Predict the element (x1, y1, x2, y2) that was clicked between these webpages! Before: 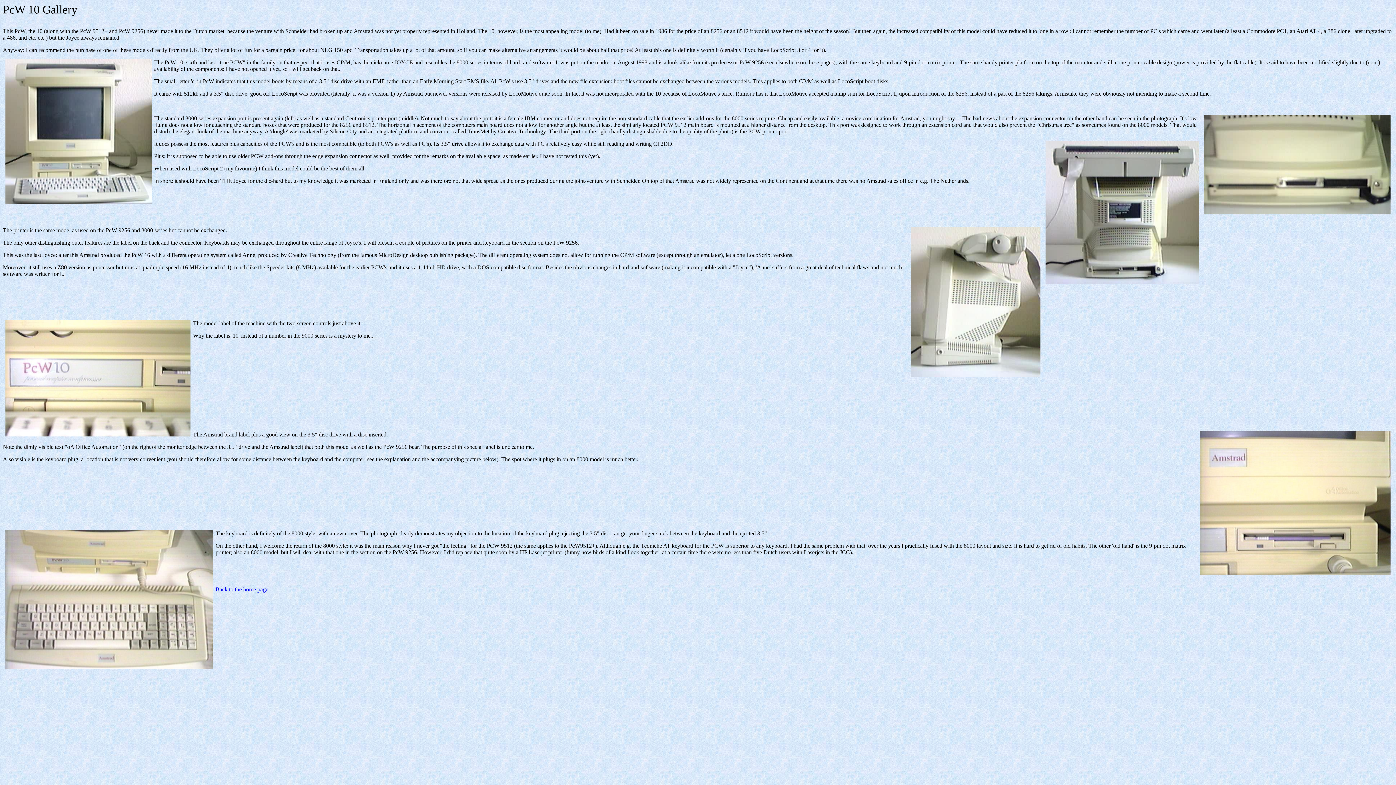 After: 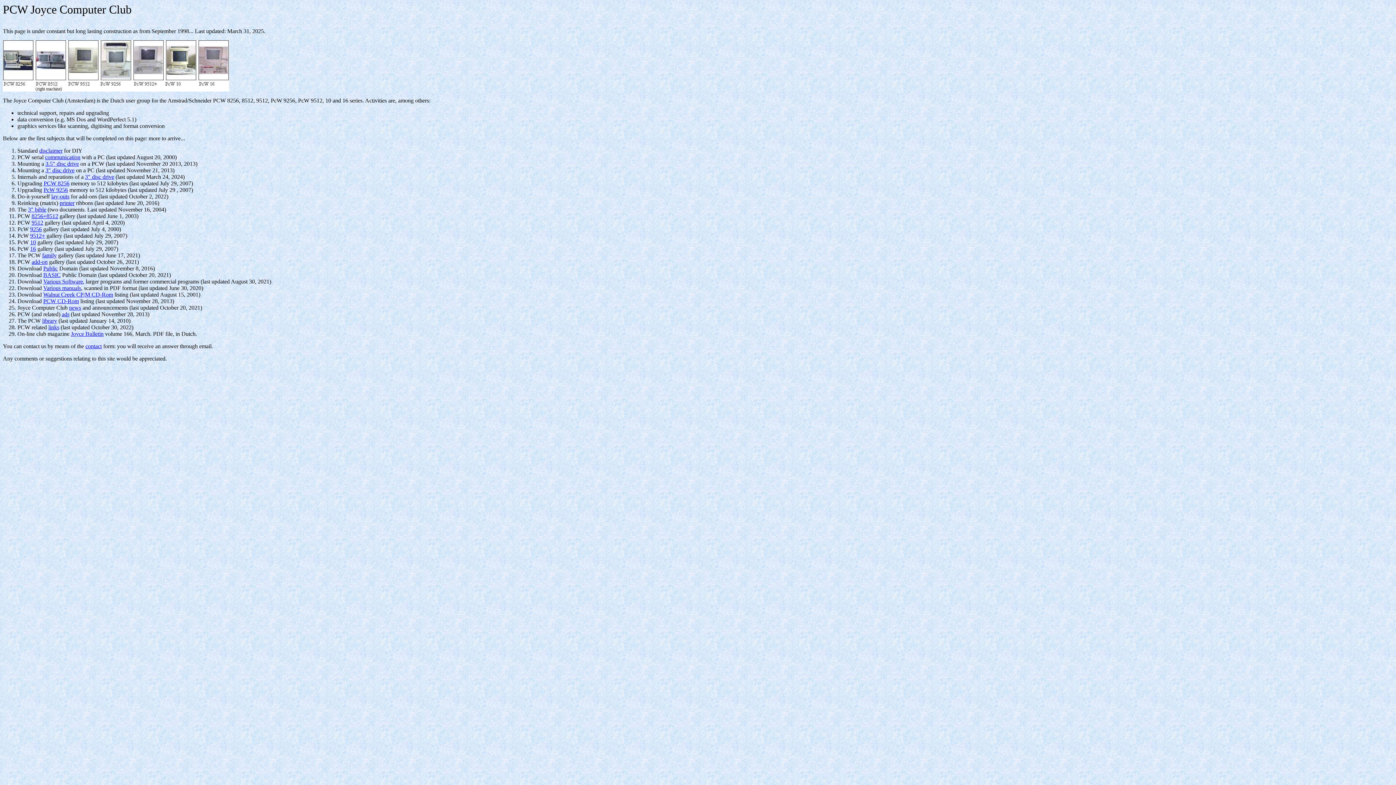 Action: bbox: (215, 586, 268, 592) label: Back to the home page